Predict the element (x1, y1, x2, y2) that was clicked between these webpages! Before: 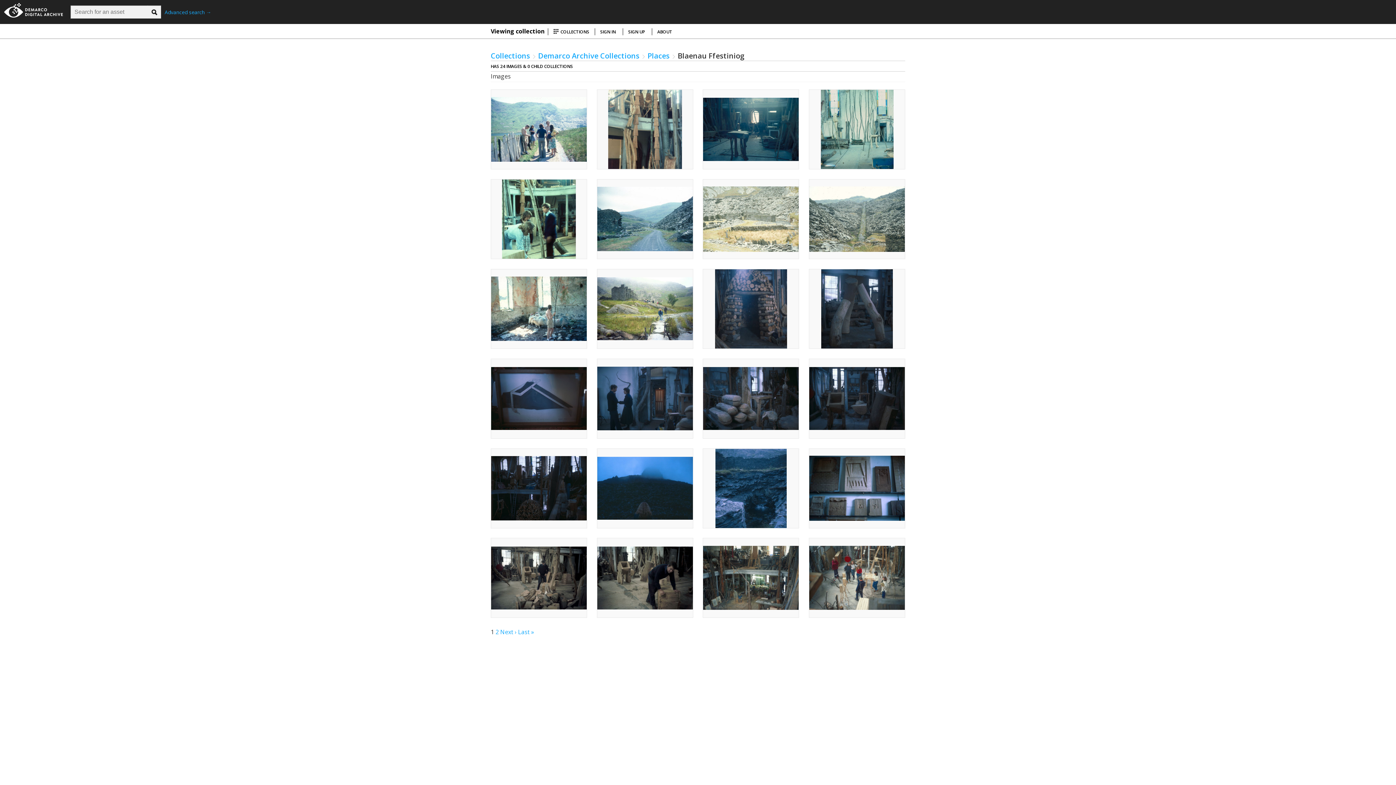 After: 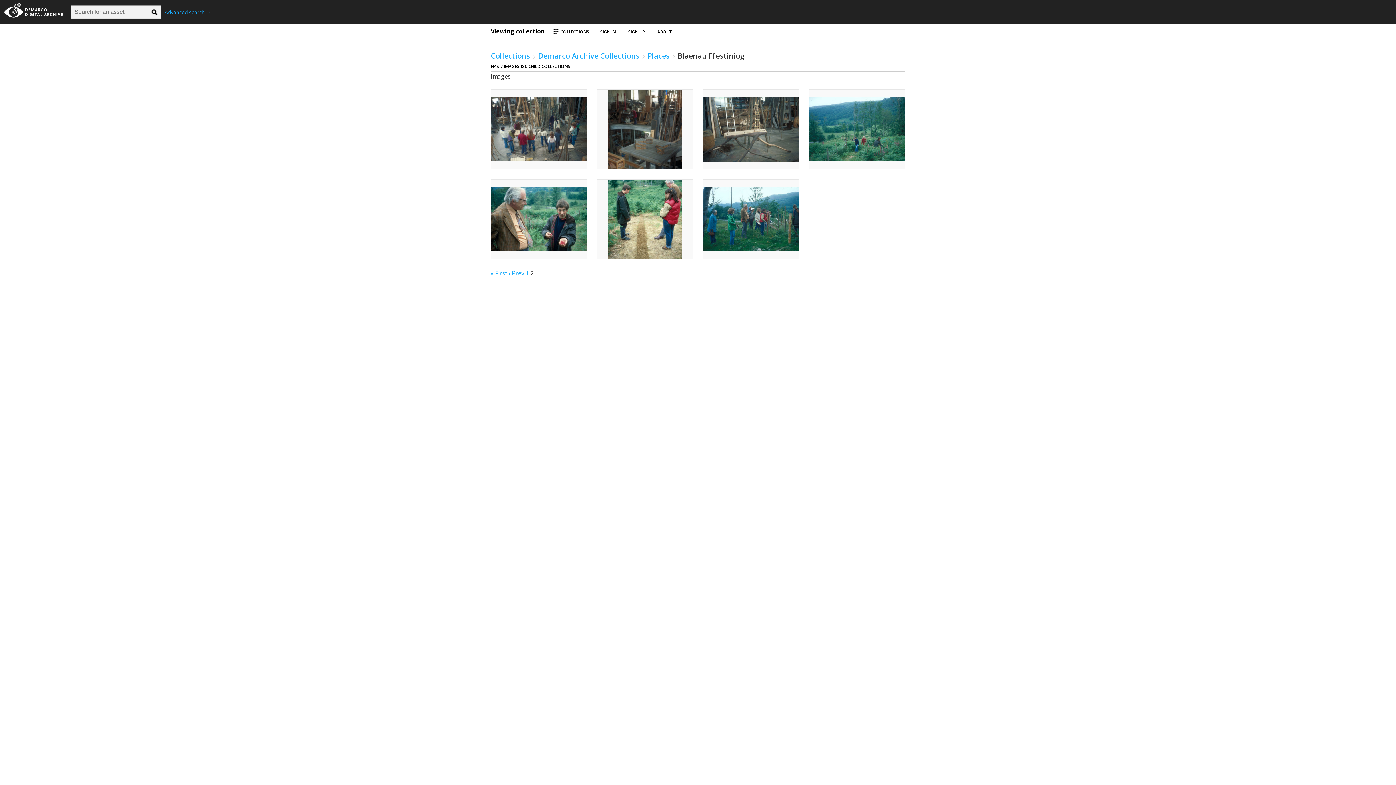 Action: label: 2 bbox: (495, 628, 498, 636)